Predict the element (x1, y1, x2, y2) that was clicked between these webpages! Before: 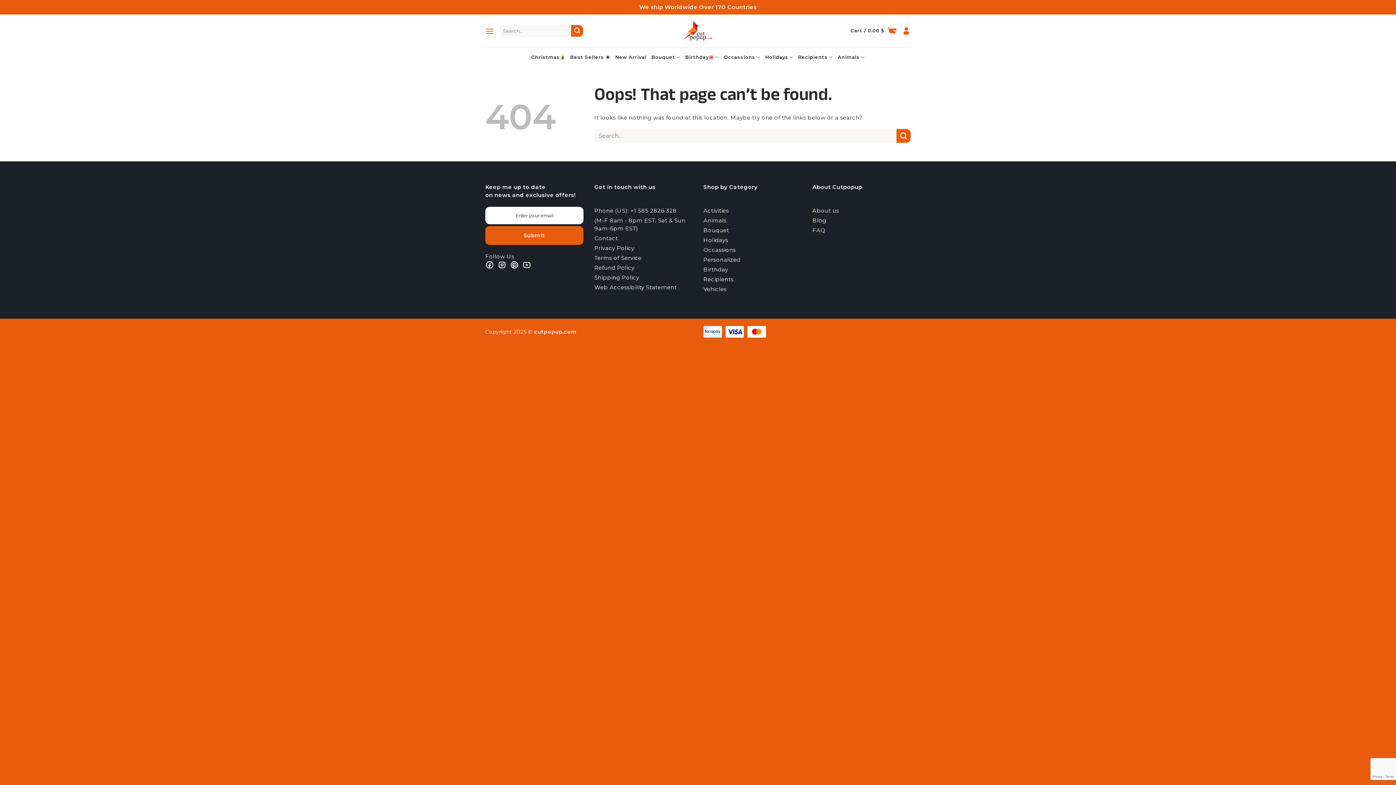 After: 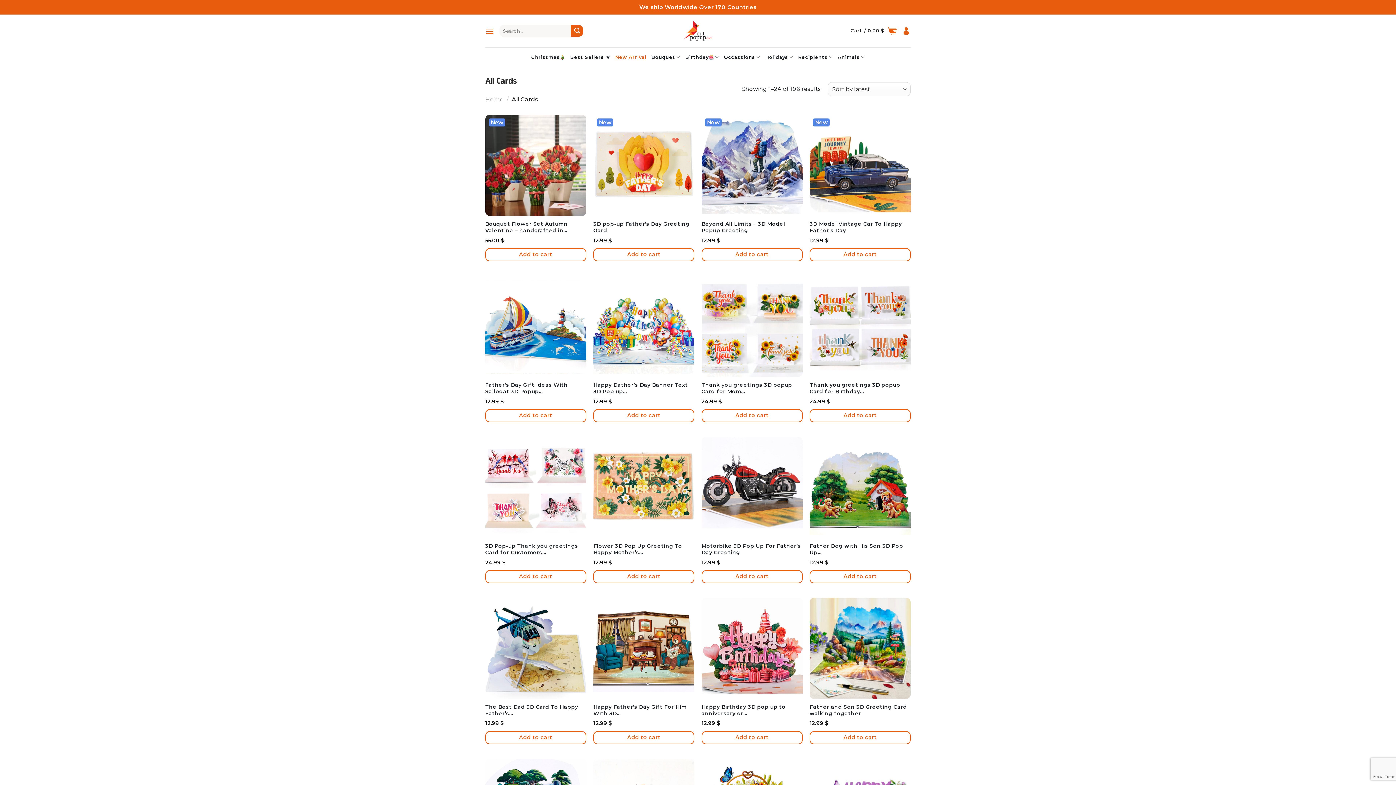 Action: bbox: (615, 49, 646, 64) label: New Arrival